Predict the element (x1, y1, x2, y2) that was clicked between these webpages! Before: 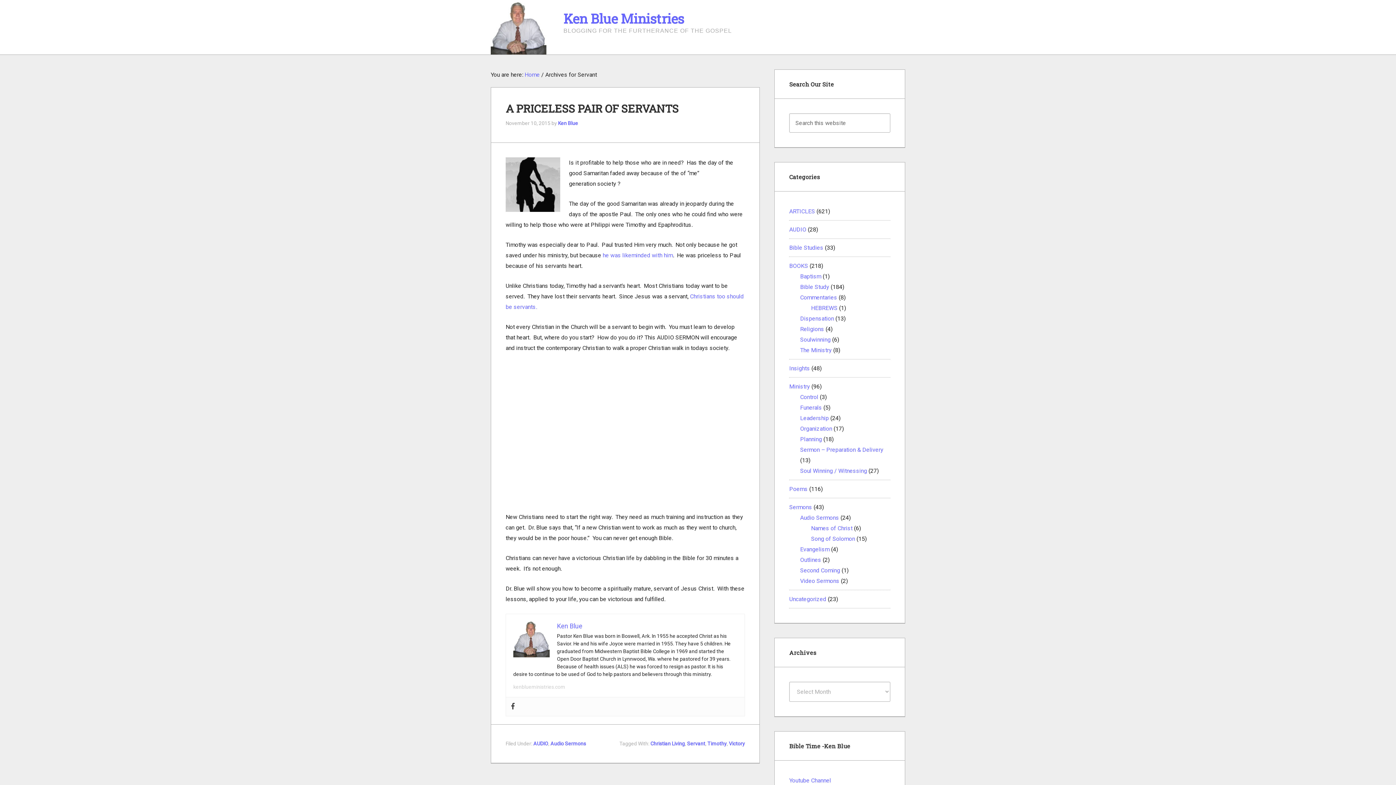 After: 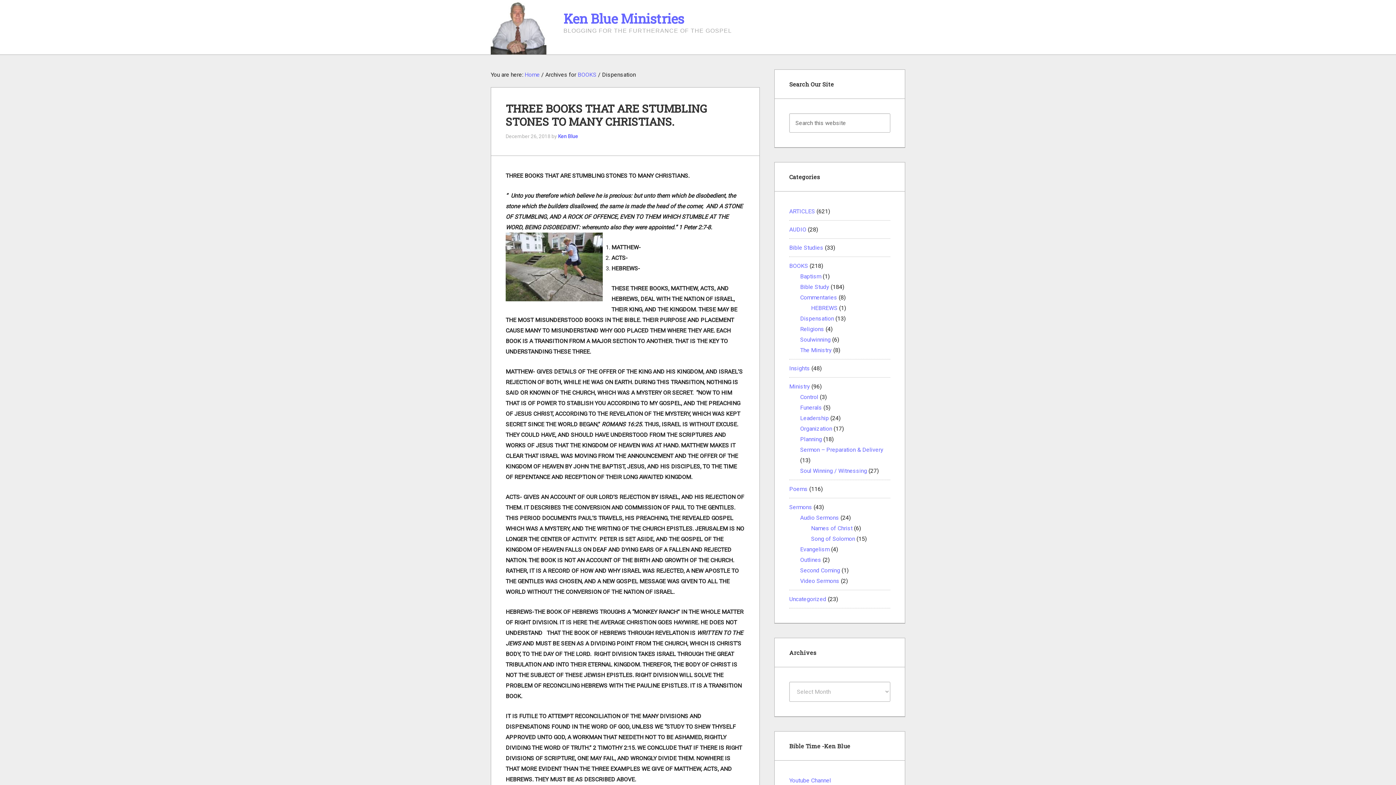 Action: label: Dispensation bbox: (800, 315, 834, 322)